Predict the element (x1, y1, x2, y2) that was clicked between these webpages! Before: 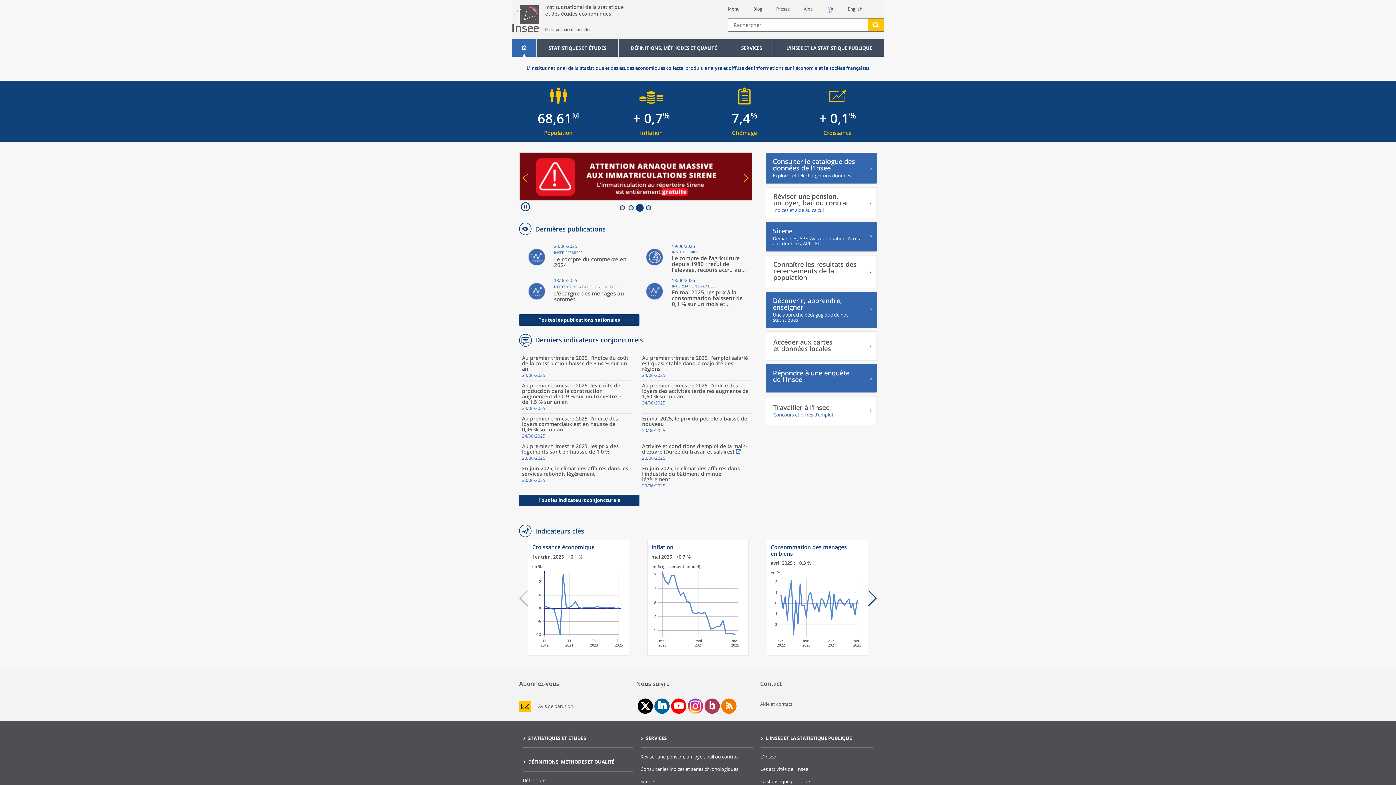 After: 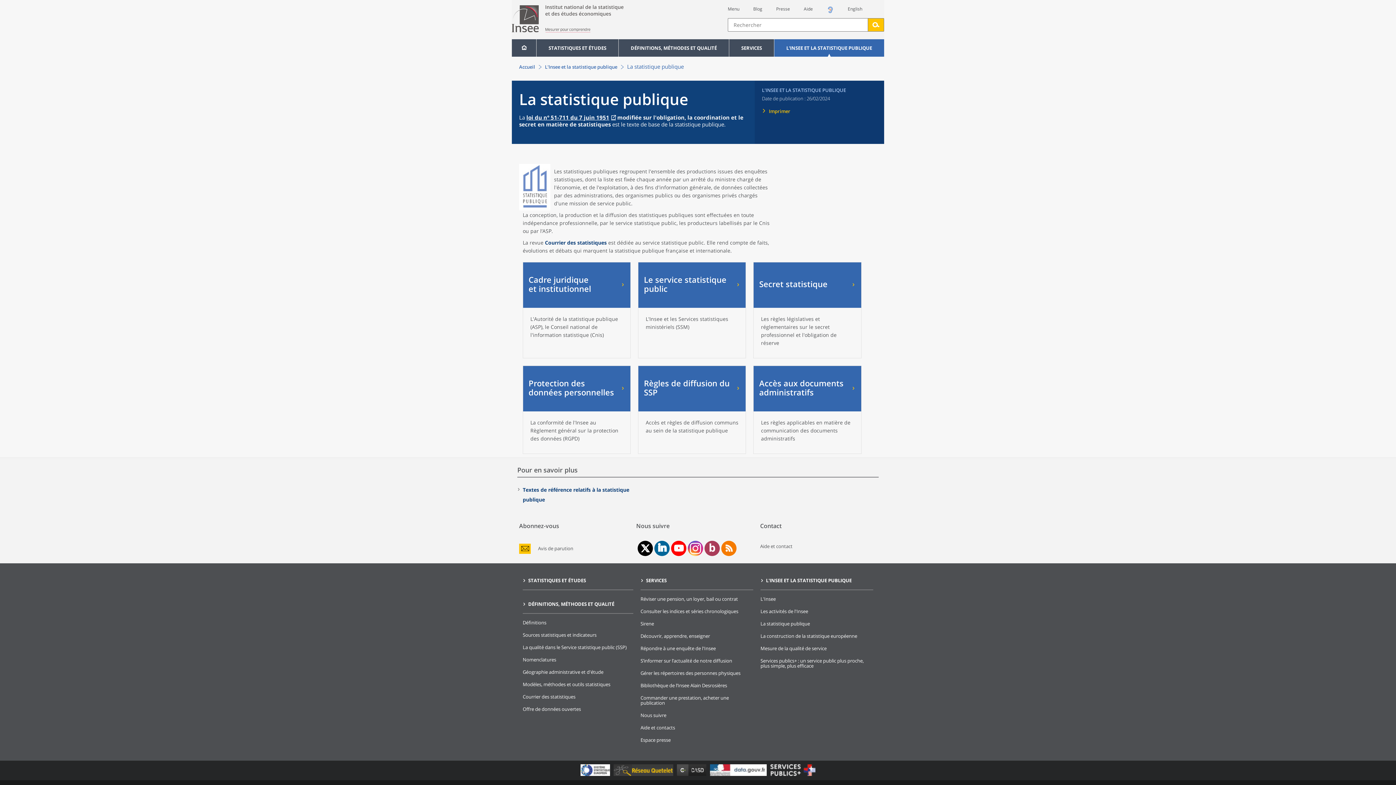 Action: label: La statistique publique bbox: (760, 778, 810, 785)